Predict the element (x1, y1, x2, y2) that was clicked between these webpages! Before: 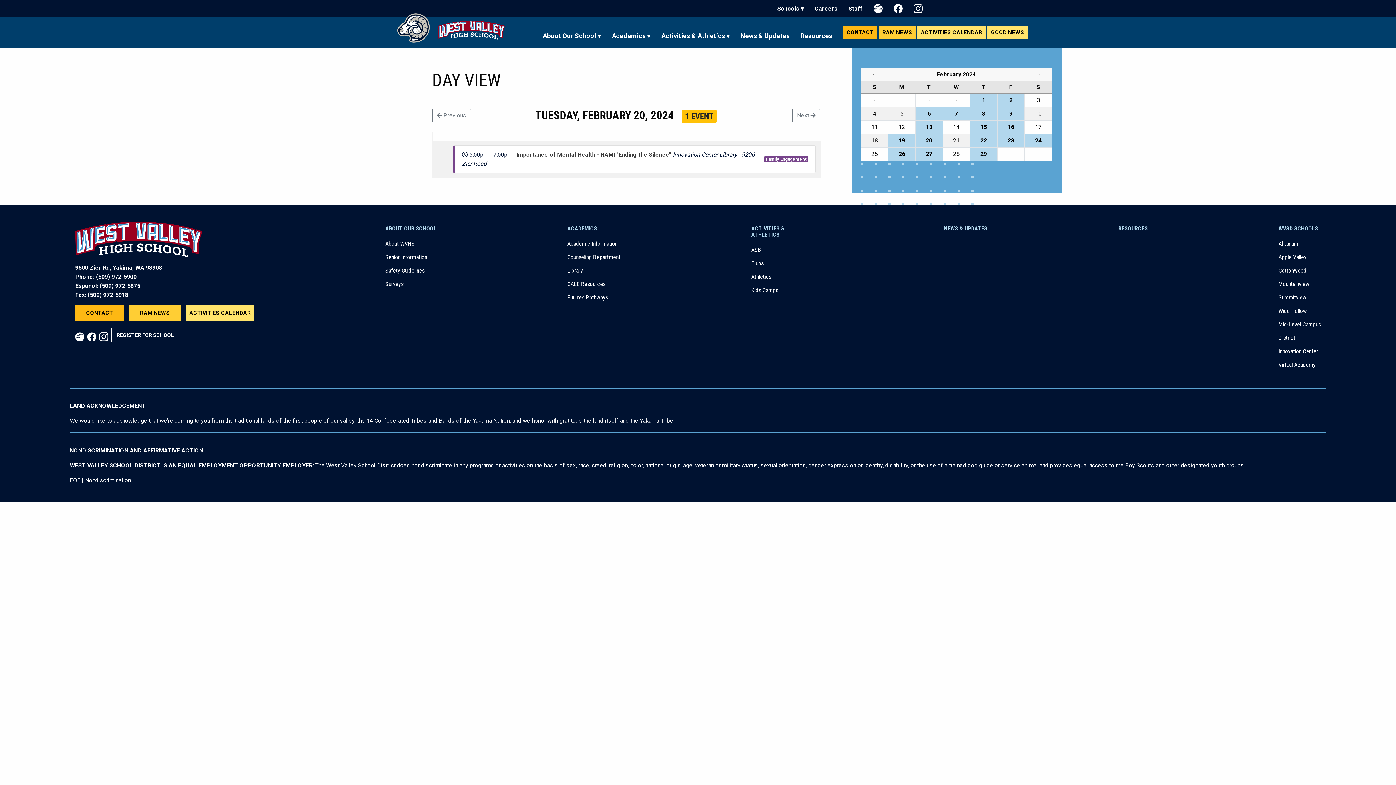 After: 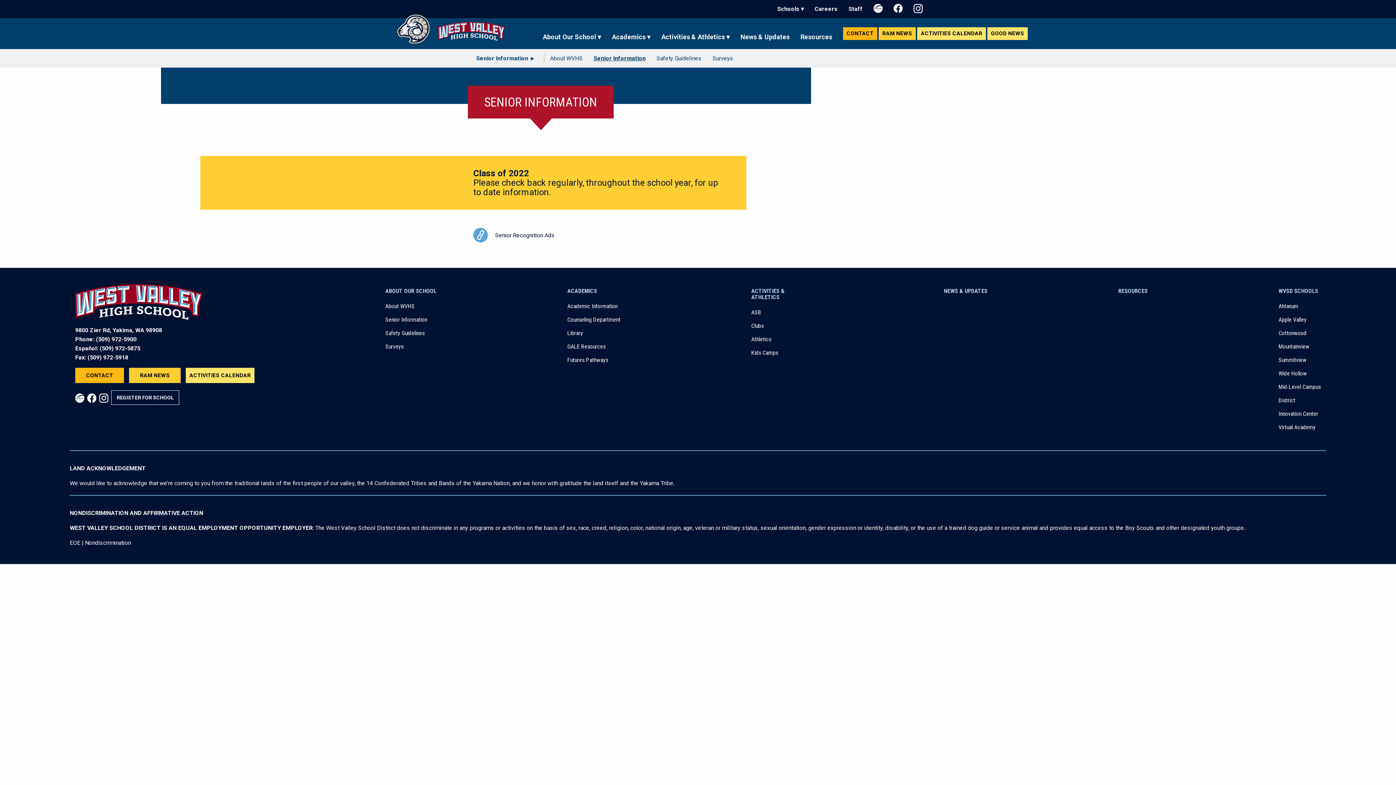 Action: label: Senior Information bbox: (385, 253, 427, 260)